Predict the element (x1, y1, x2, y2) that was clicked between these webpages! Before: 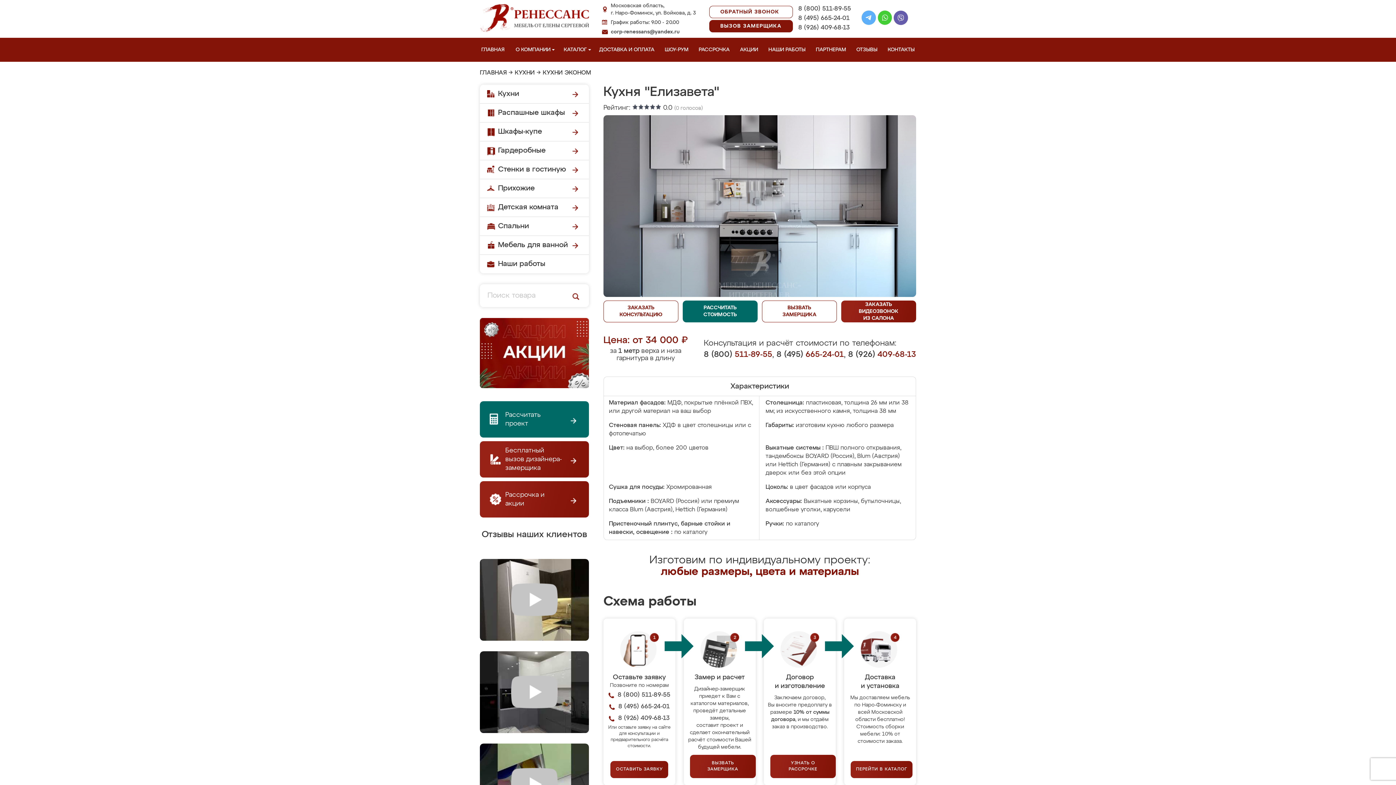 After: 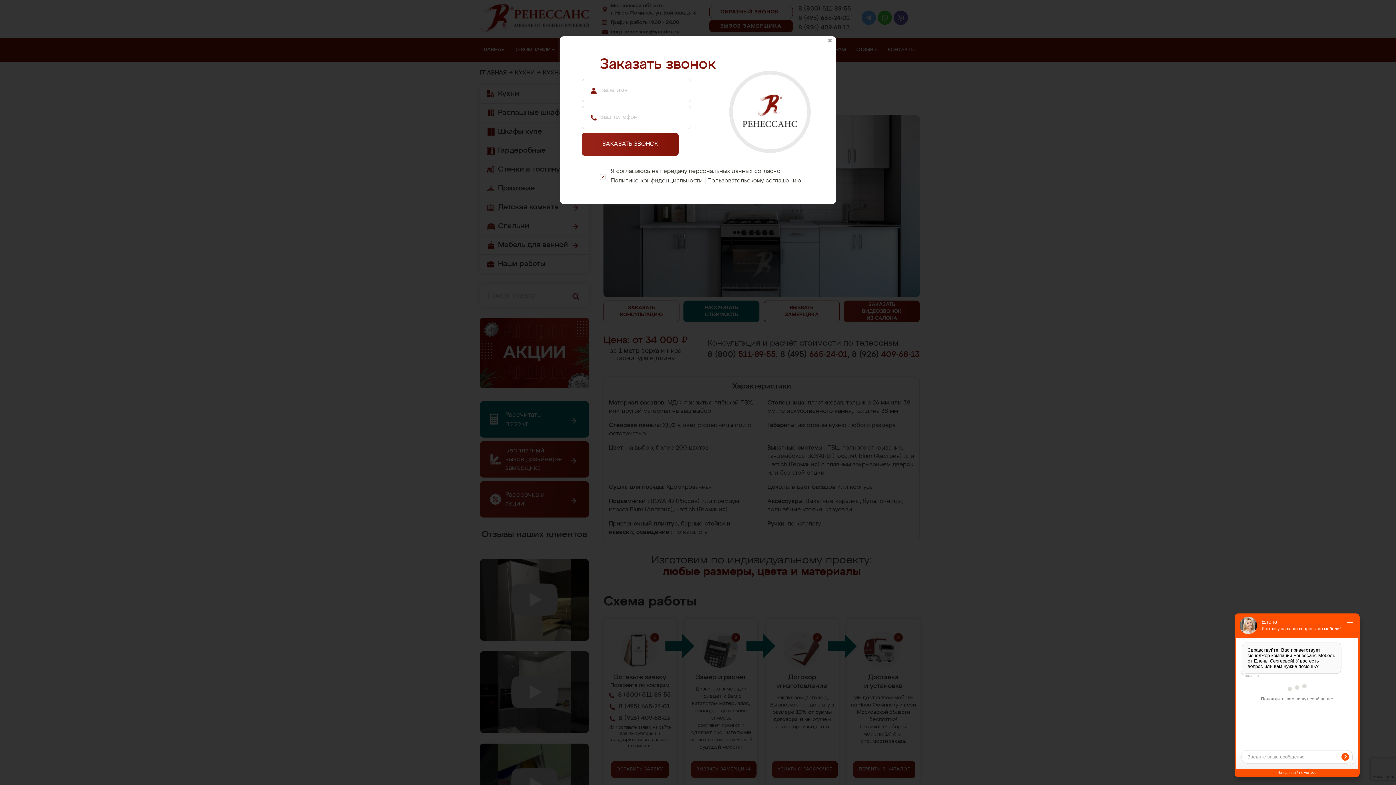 Action: bbox: (603, 300, 678, 322) label: ЗАКАЗАТЬ КОНСУЛЬТАЦИЮ